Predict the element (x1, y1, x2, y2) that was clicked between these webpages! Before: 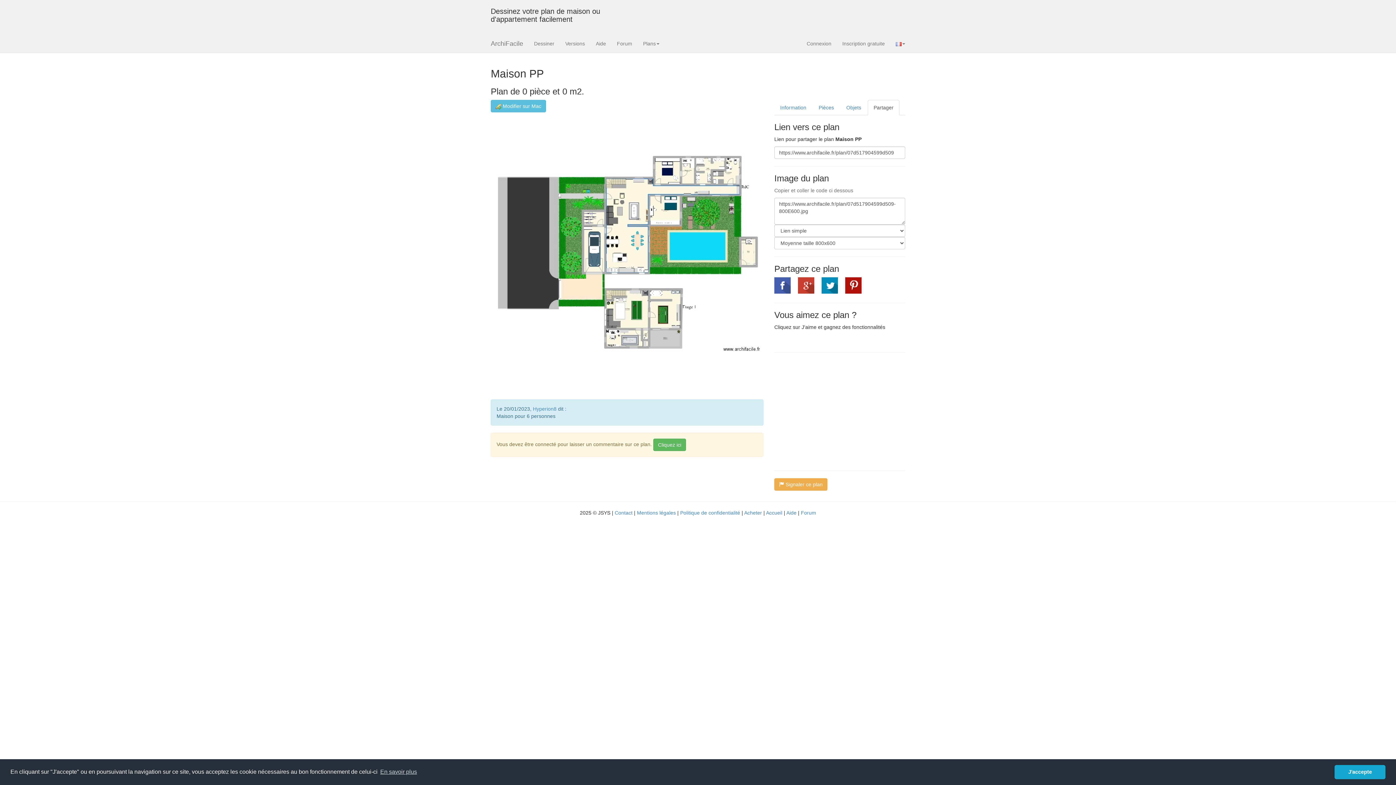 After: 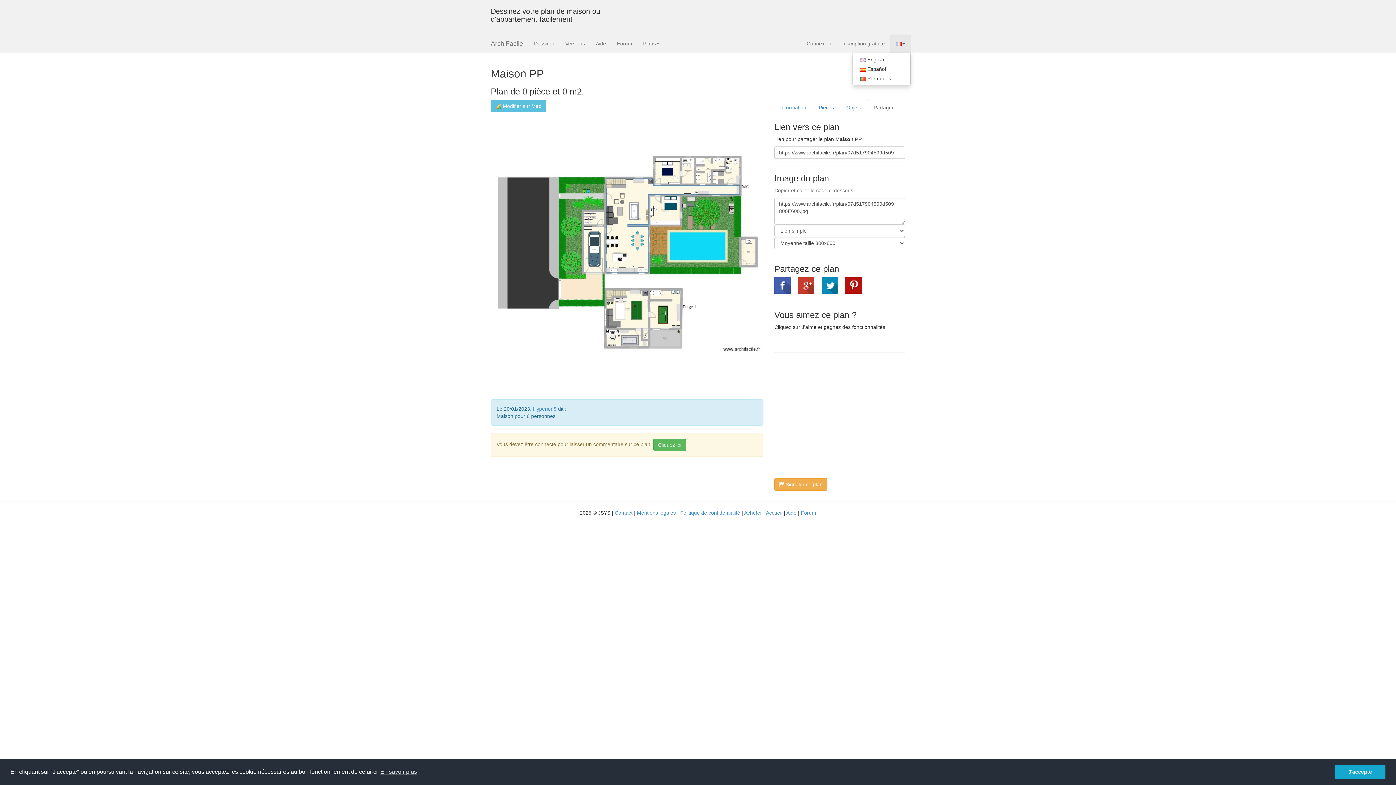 Action: bbox: (890, 34, 910, 52)